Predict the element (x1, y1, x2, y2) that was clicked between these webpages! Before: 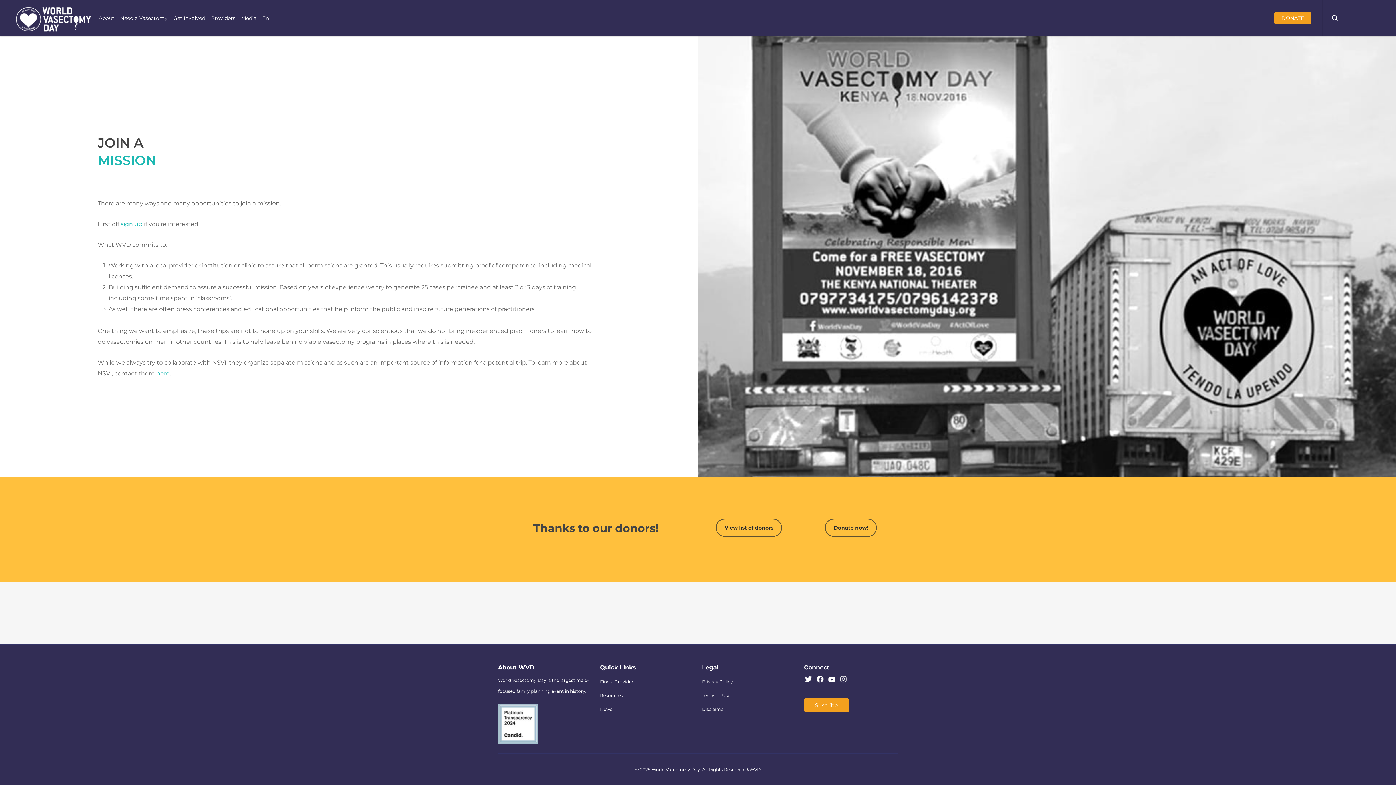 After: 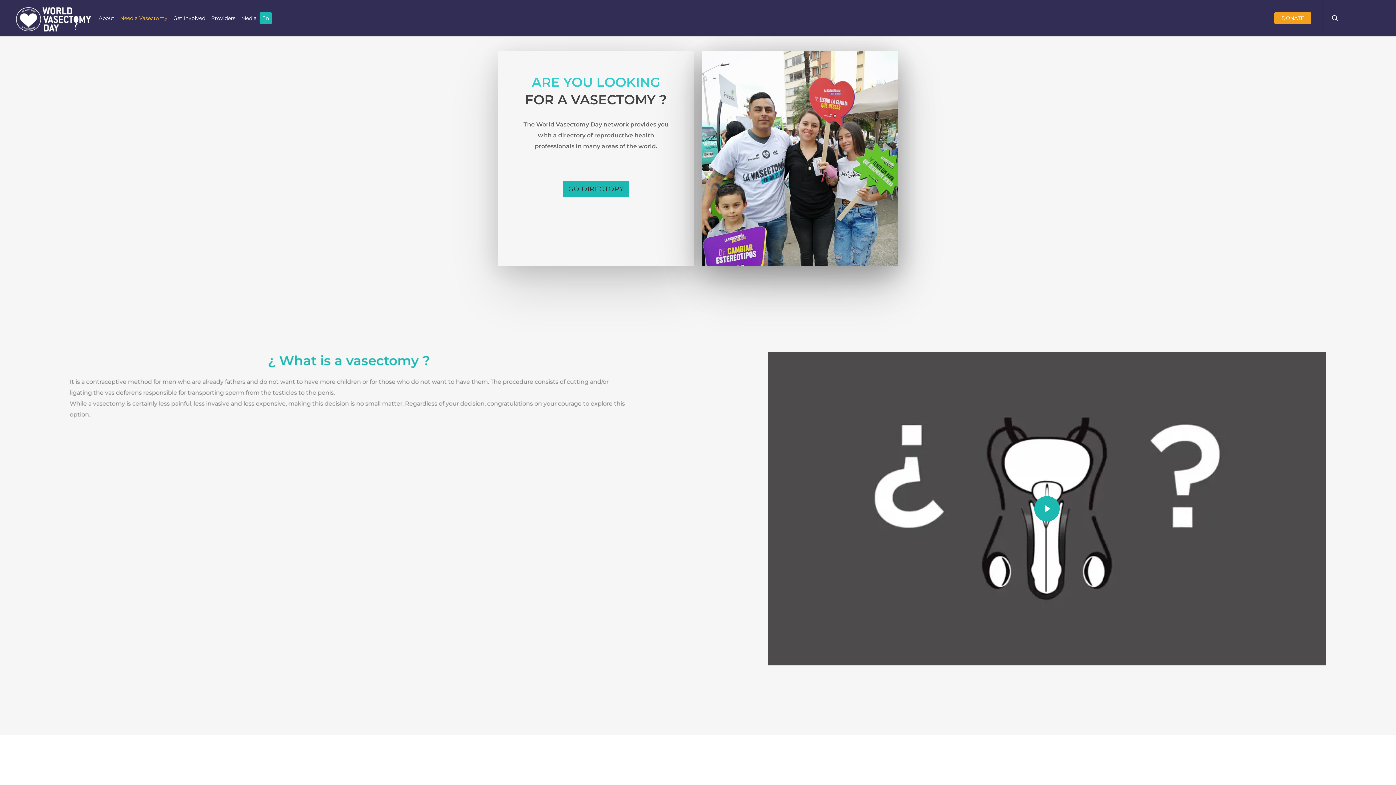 Action: bbox: (117, 15, 170, 20) label: Need a Vasectomy